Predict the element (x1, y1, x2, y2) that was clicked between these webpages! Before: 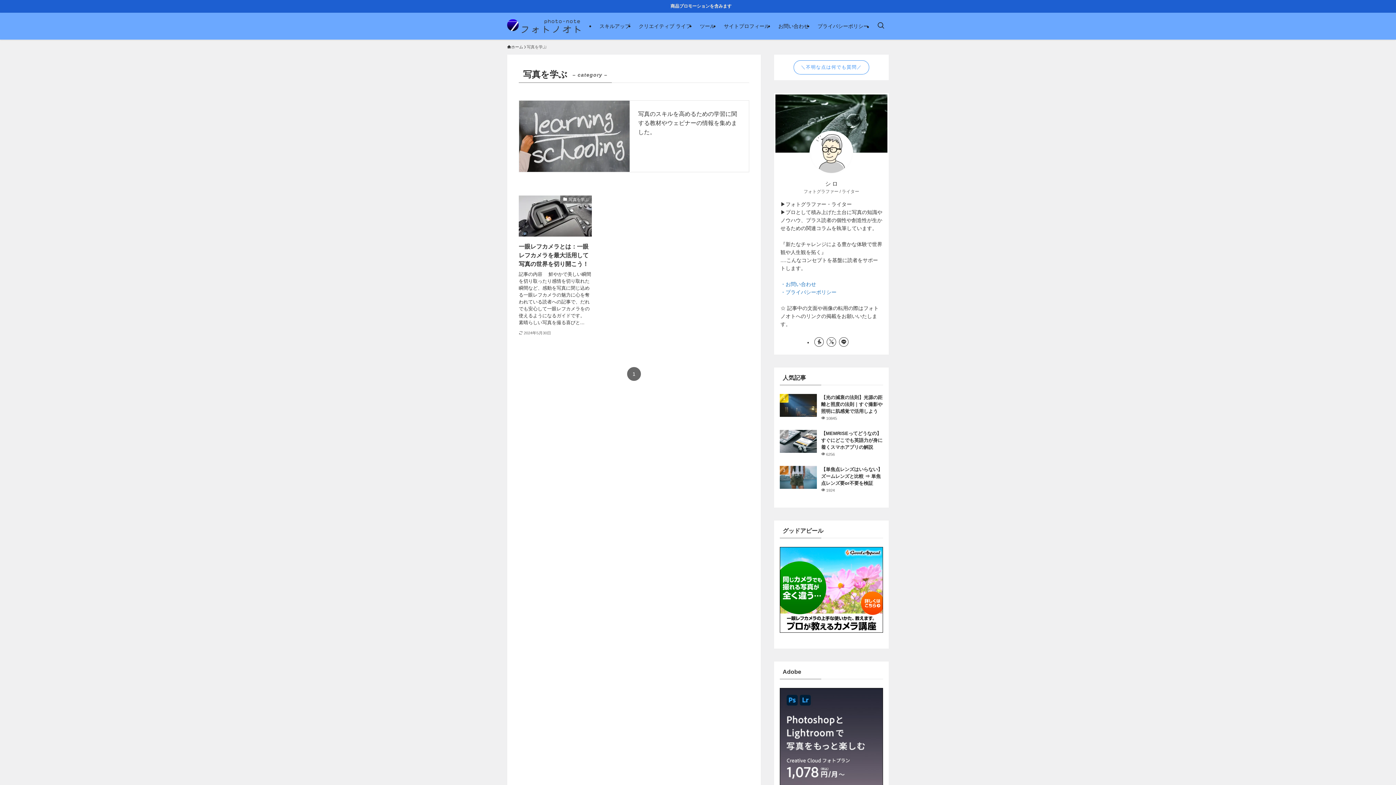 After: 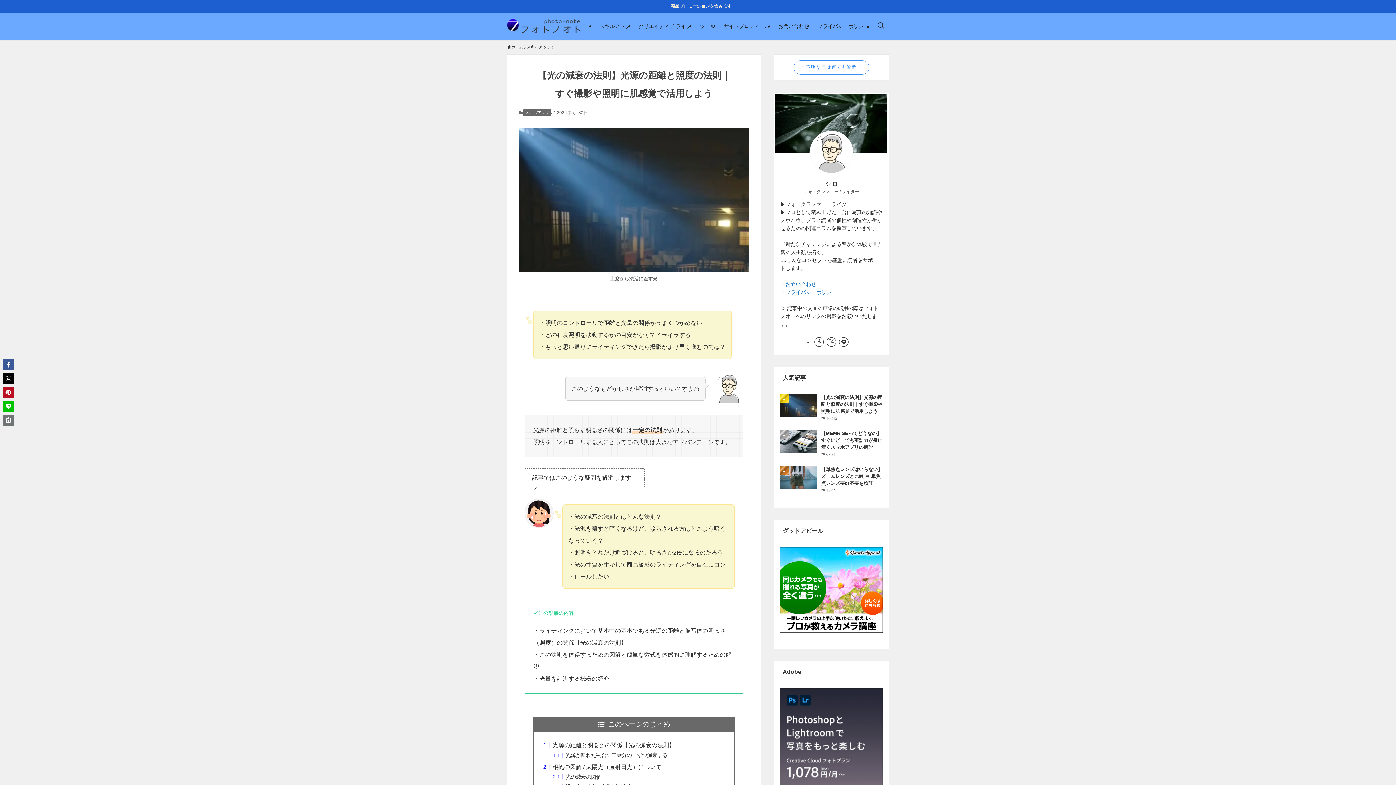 Action: bbox: (780, 394, 883, 422) label: 【光の減衰の法則】光源の距離と照度の法則｜すぐ撮影や照明に肌感覚で活用しよう
10845